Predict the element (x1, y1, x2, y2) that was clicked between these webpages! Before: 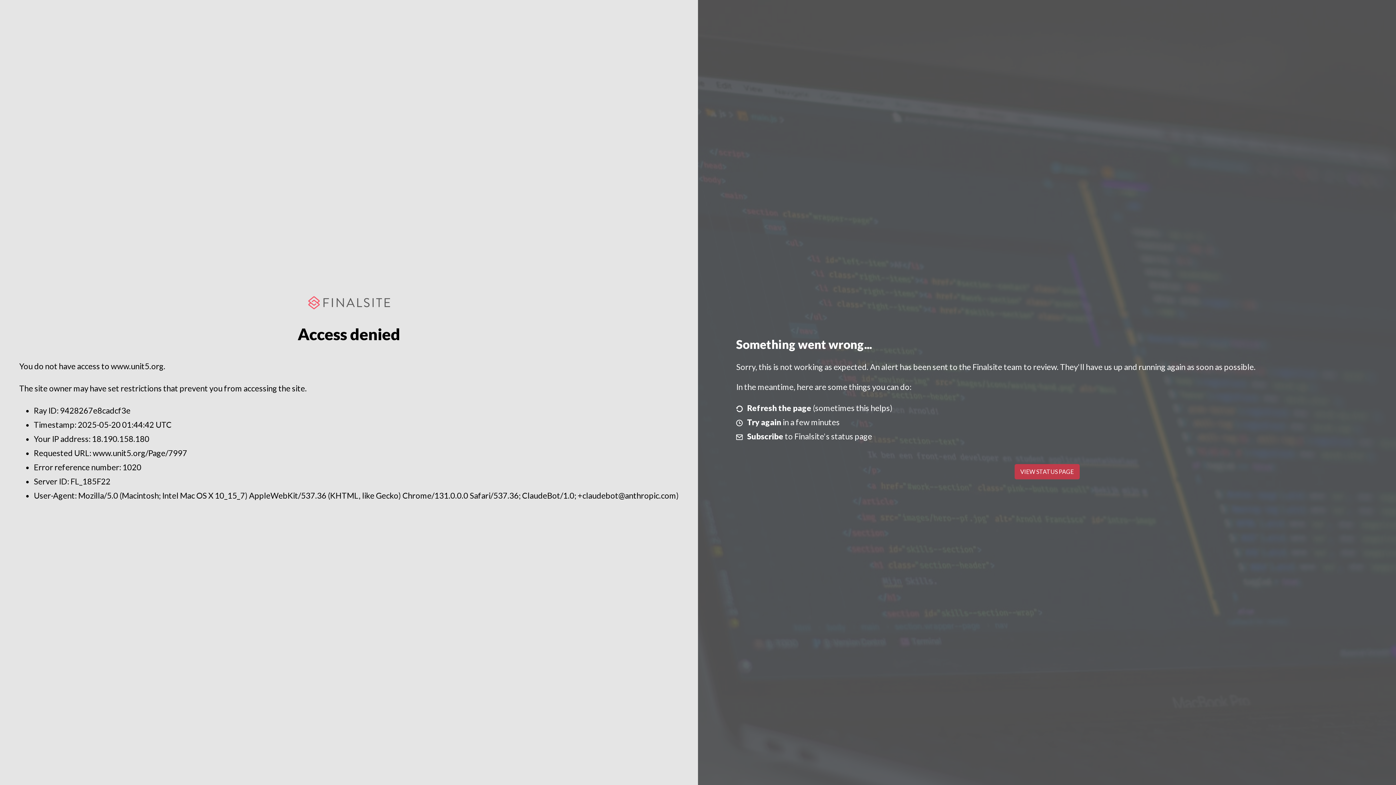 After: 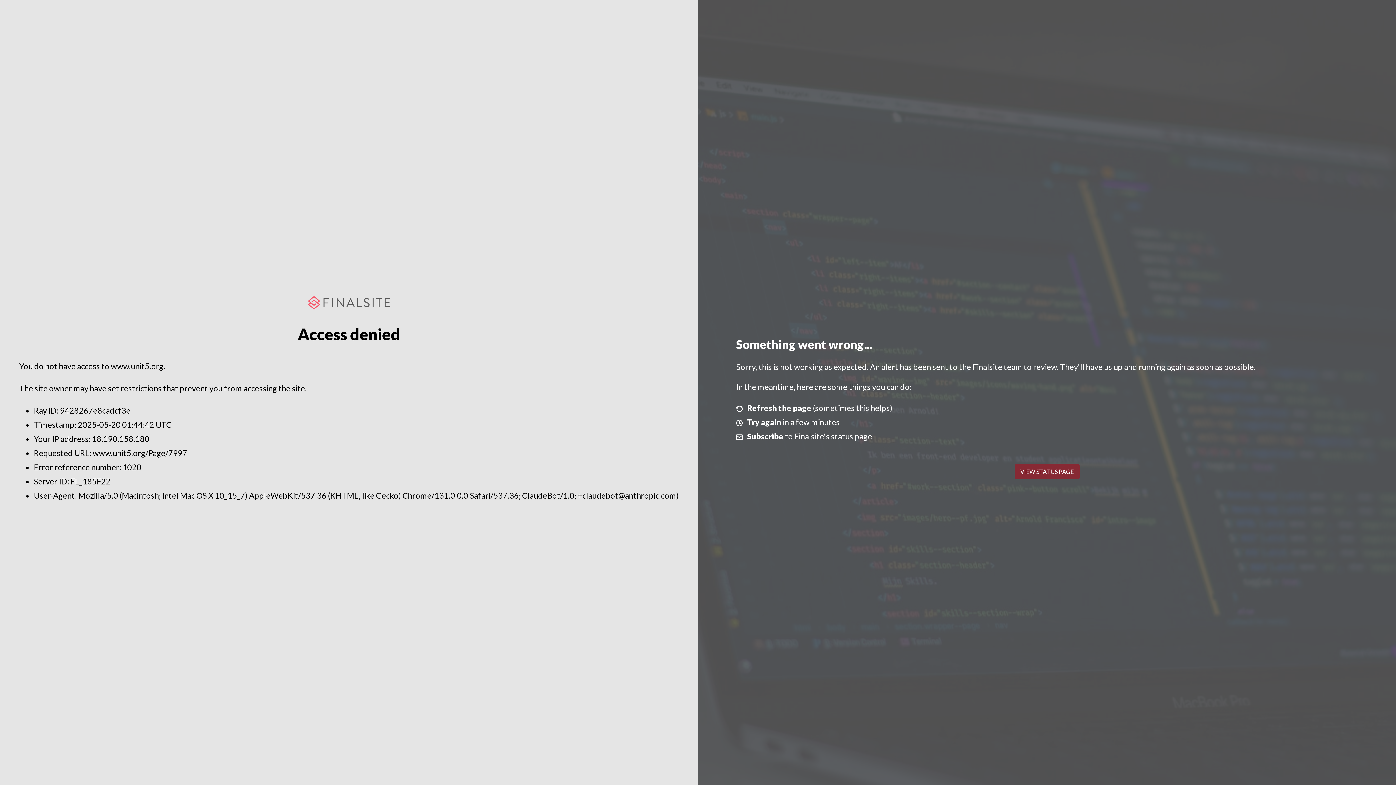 Action: label: VIEW STATUS PAGE bbox: (1014, 464, 1079, 479)